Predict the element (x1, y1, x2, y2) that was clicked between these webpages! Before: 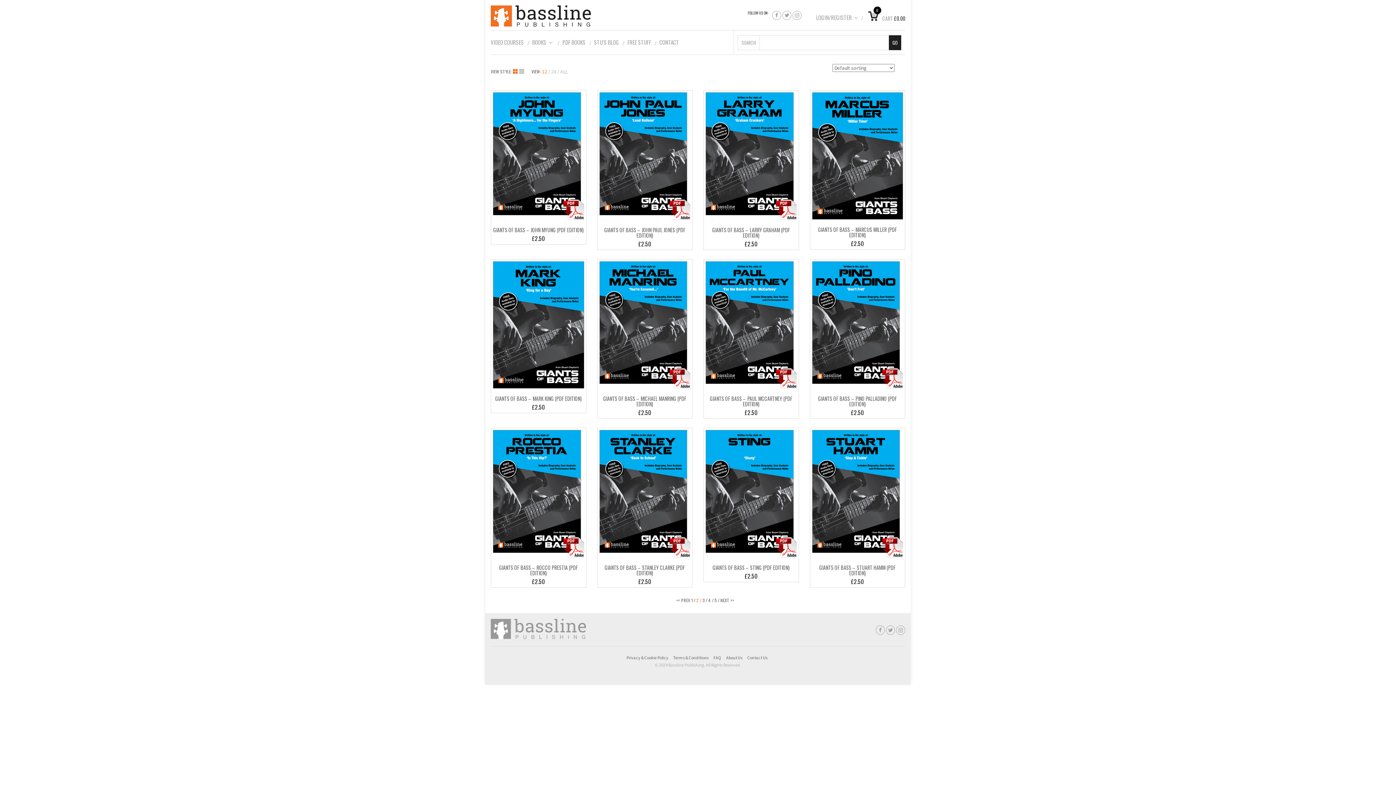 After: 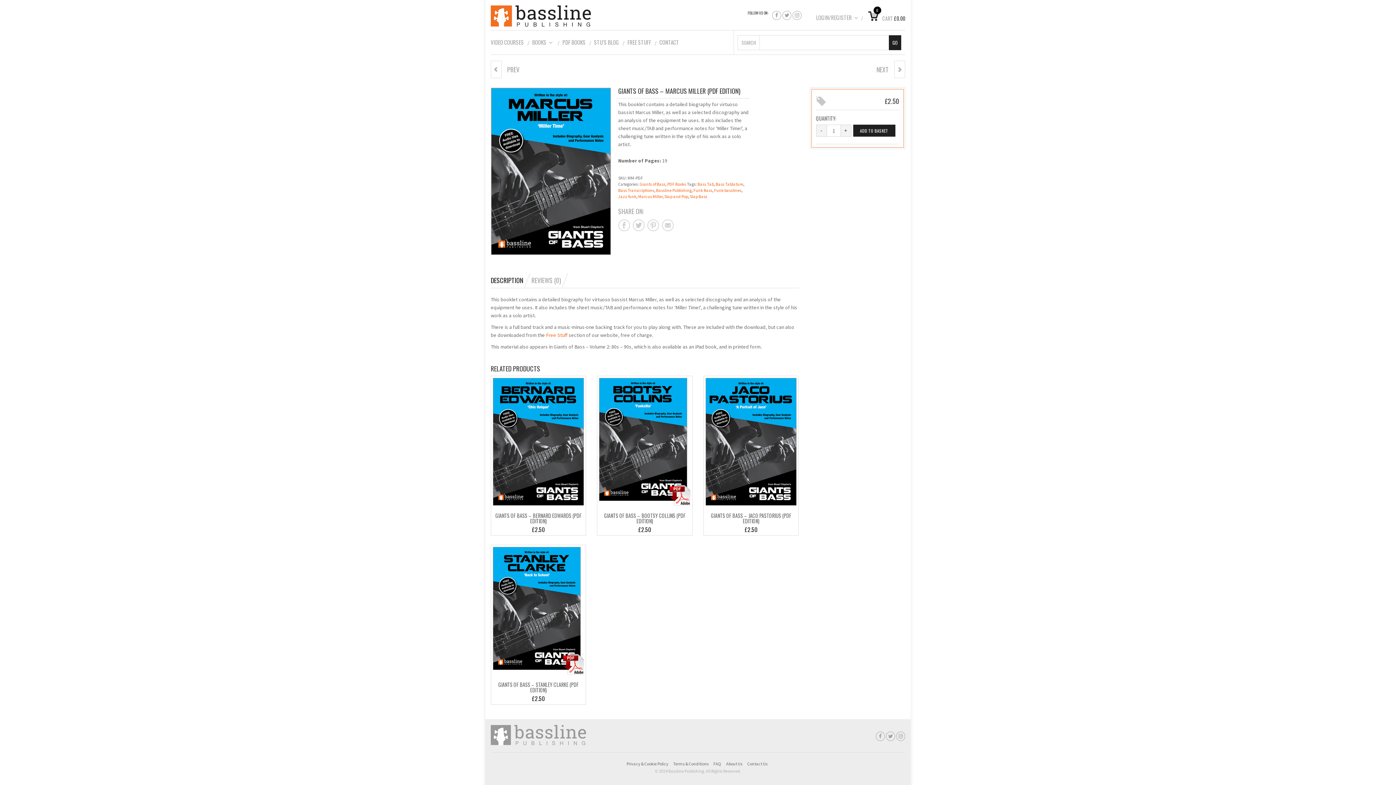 Action: bbox: (812, 92, 903, 219)